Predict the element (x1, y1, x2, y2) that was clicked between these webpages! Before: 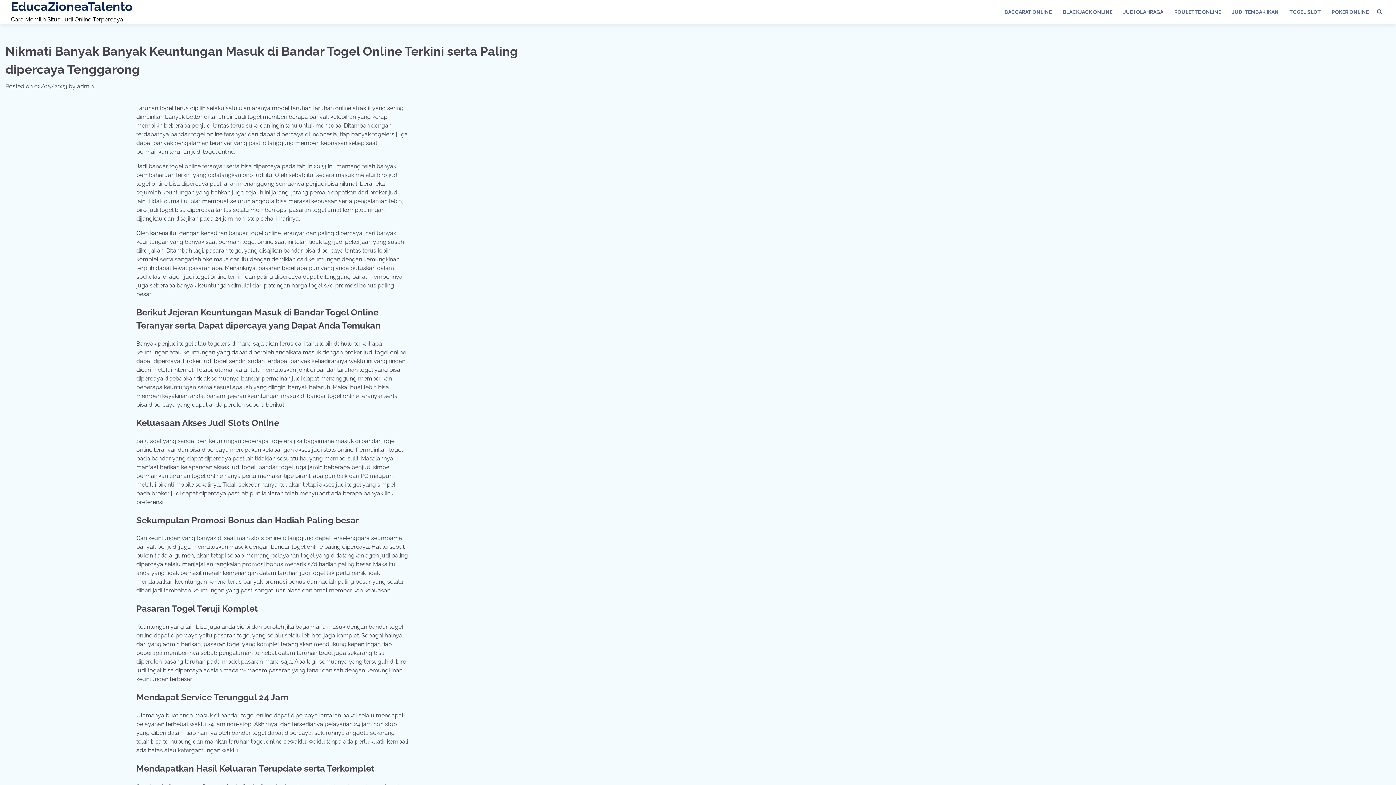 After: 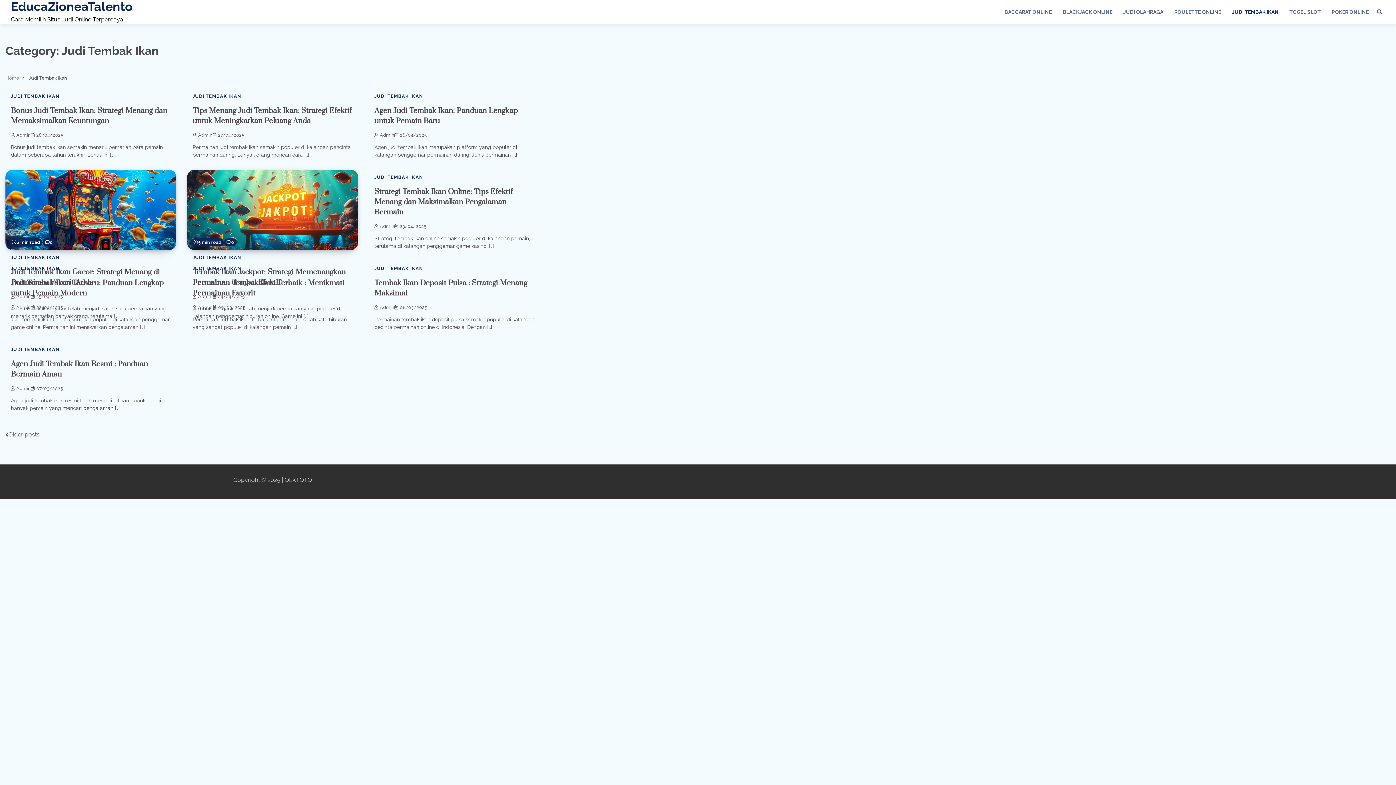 Action: bbox: (1226, 2, 1284, 21) label: JUDI TEMBAK IKAN